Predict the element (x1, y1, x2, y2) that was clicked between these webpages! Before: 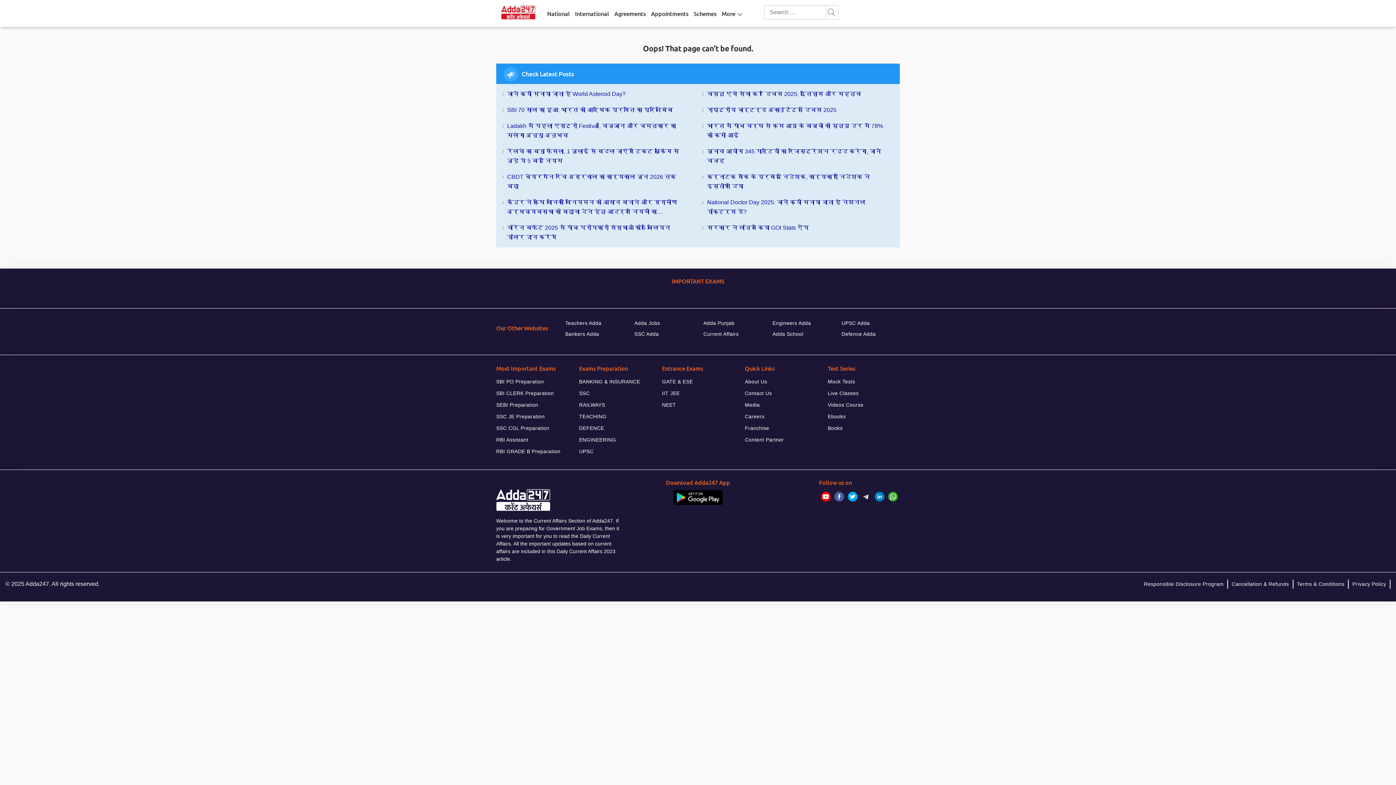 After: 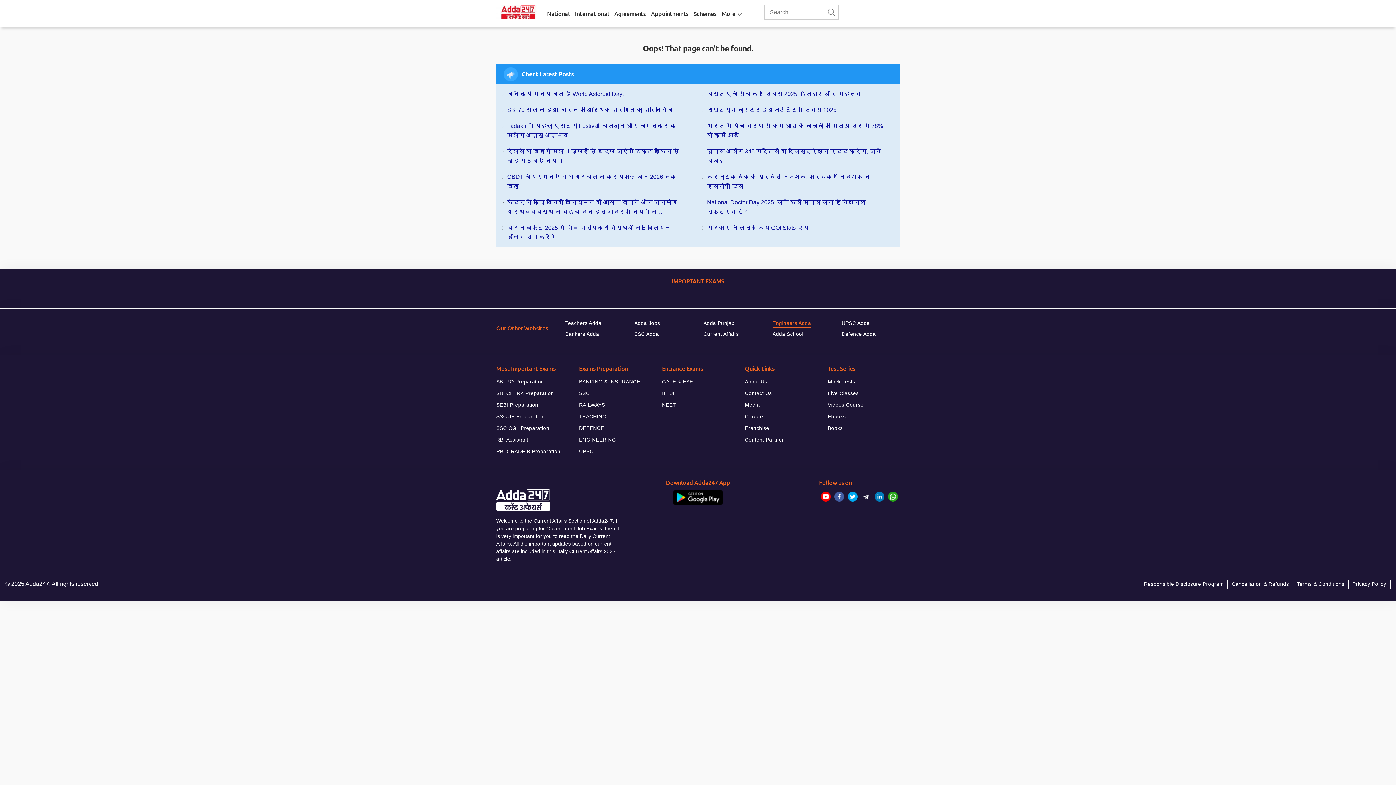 Action: bbox: (772, 318, 811, 328) label: Engineers Adda